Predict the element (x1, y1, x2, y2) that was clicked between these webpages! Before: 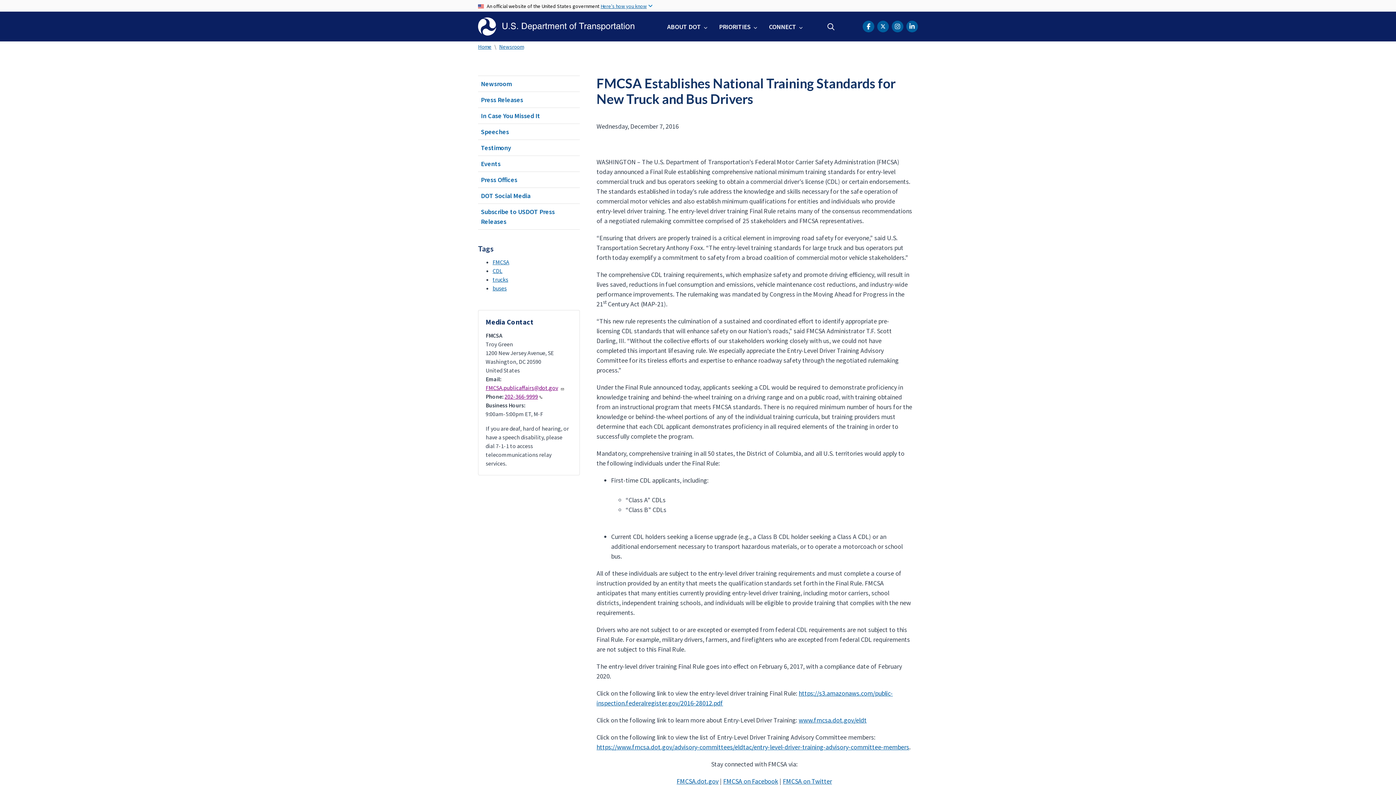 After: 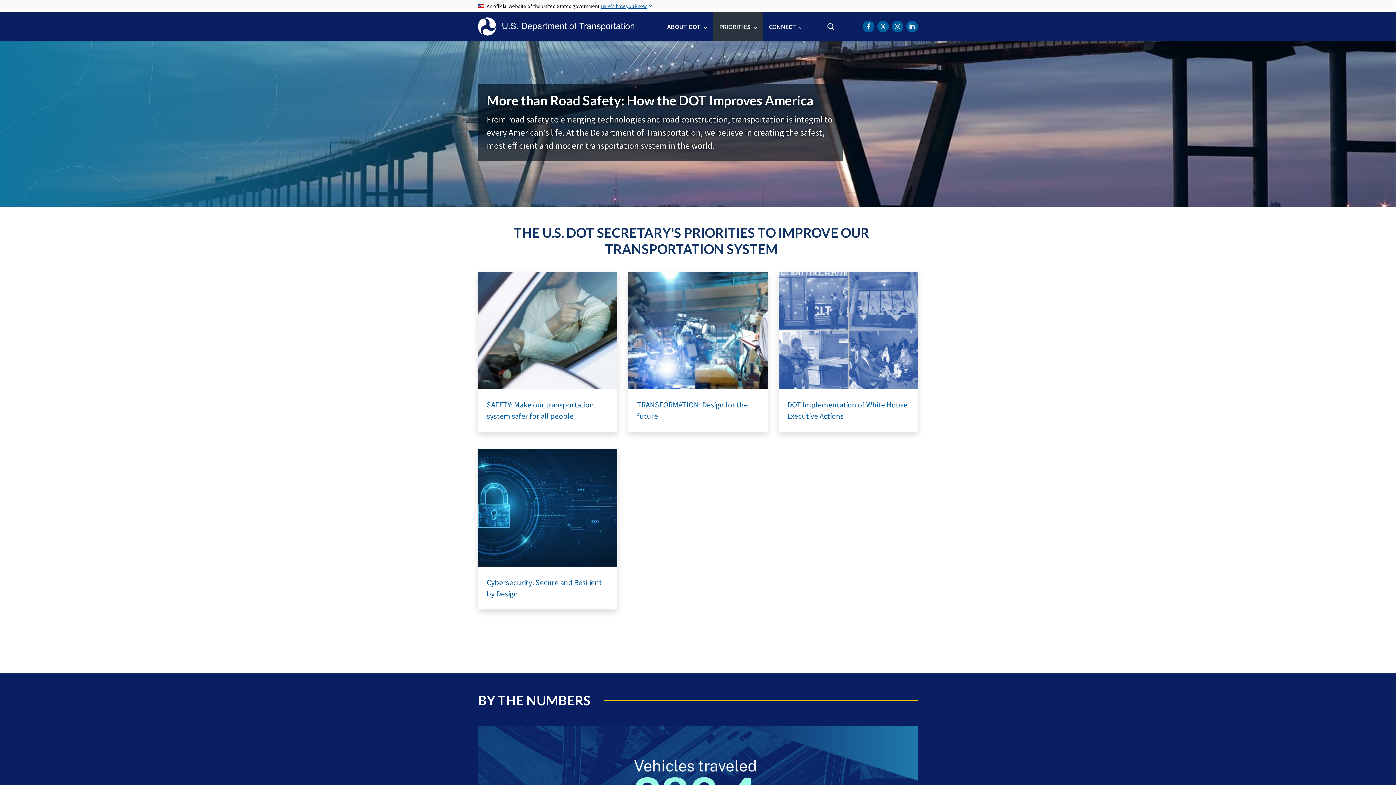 Action: bbox: (713, 11, 763, 41) label: PRIORITIES